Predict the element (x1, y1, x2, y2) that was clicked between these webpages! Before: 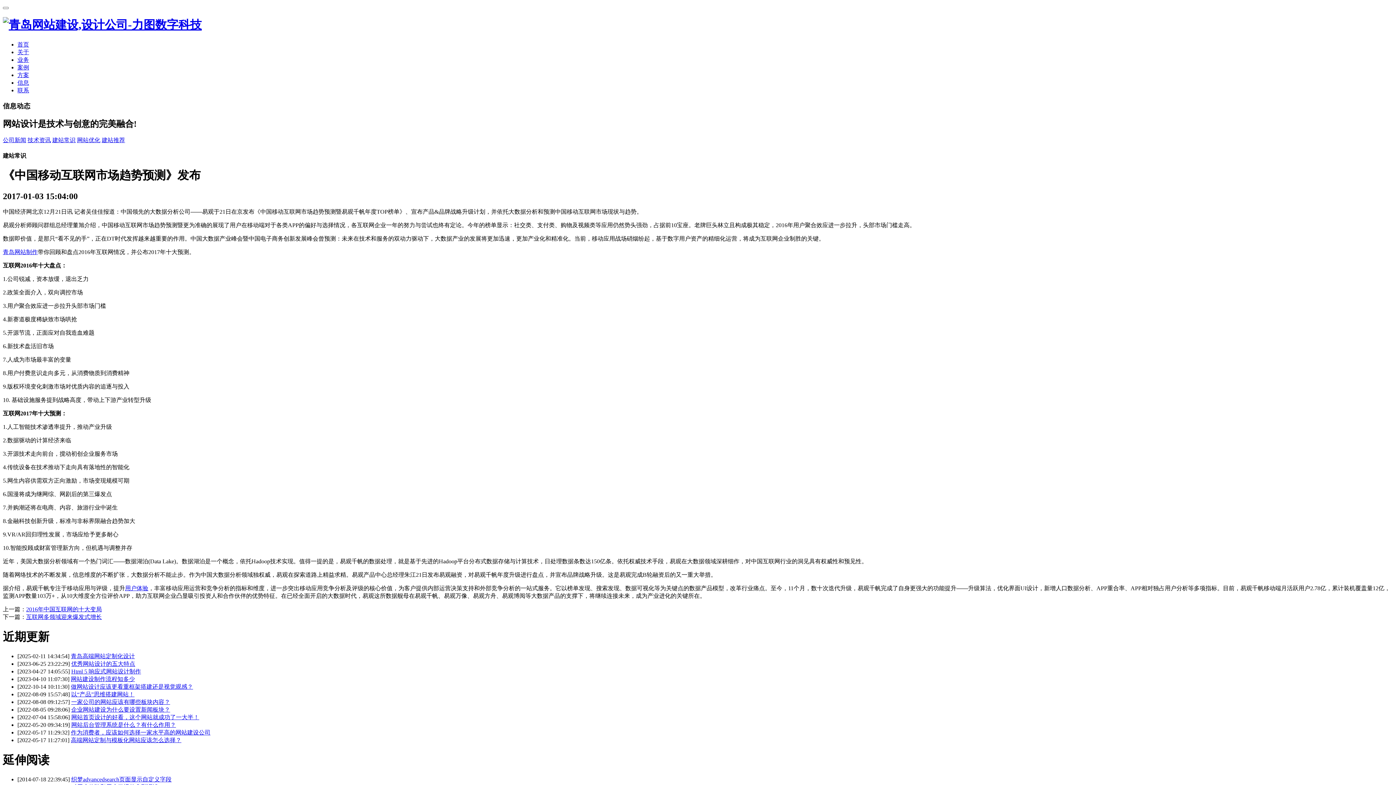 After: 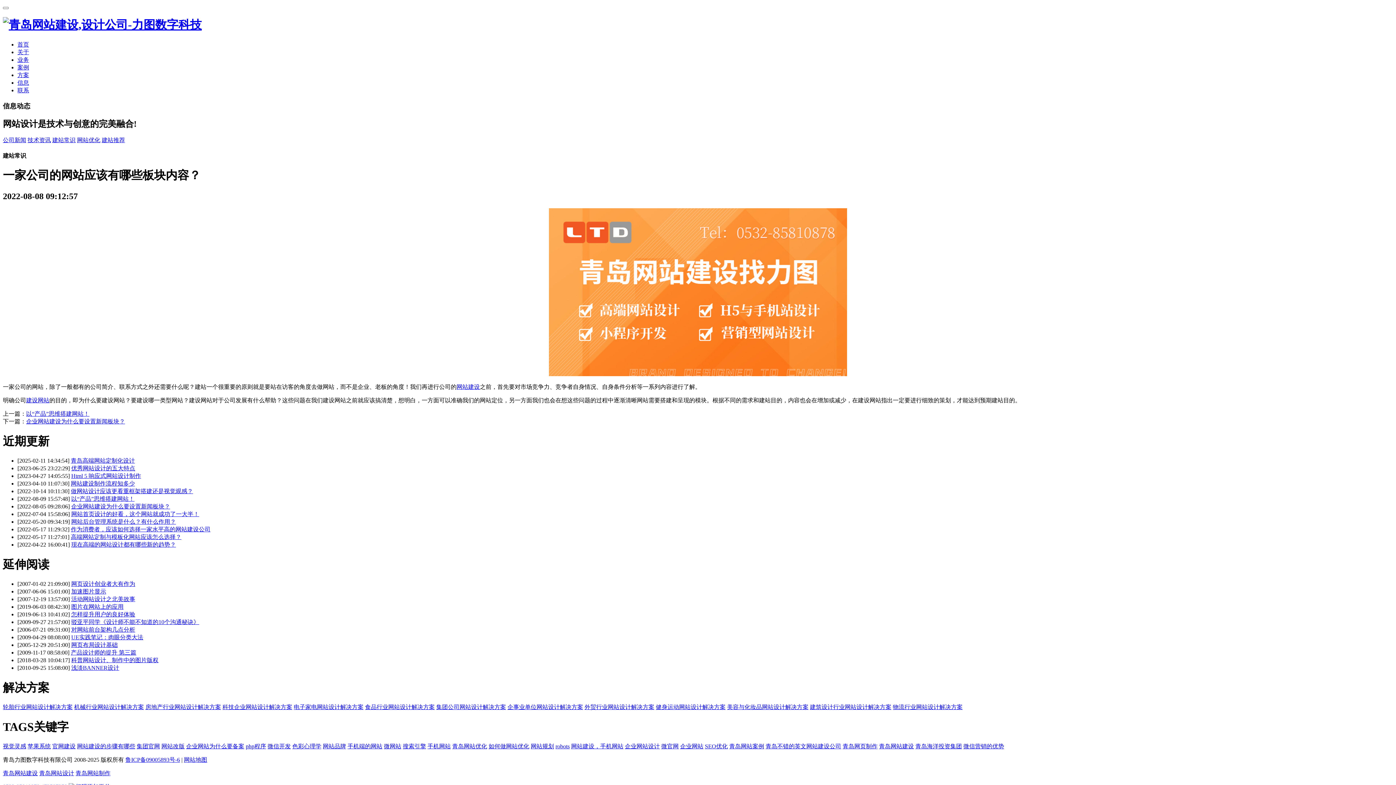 Action: bbox: (71, 699, 170, 705) label: 一家公司的网站应该有哪些板块内容？